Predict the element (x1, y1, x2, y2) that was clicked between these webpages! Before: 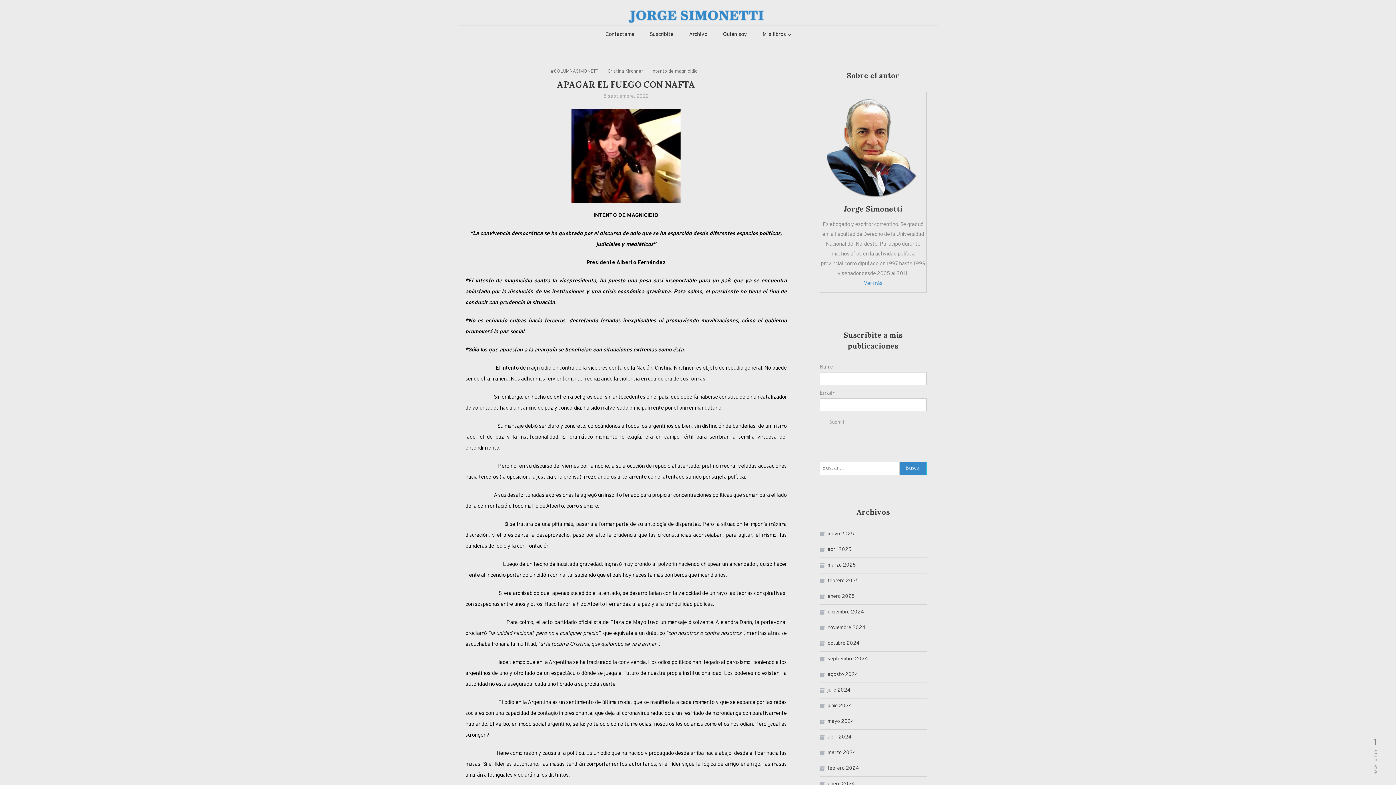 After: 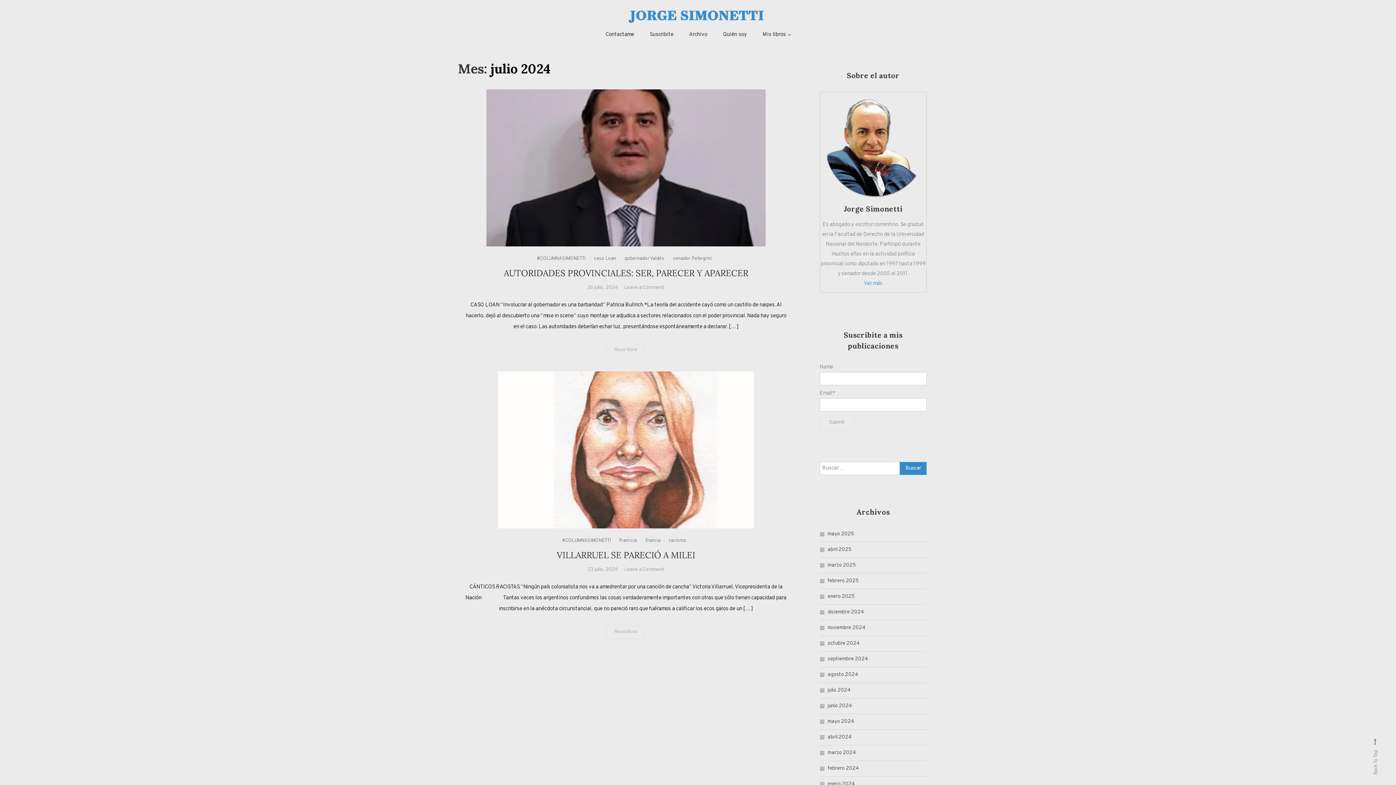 Action: bbox: (819, 685, 850, 696) label: julio 2024